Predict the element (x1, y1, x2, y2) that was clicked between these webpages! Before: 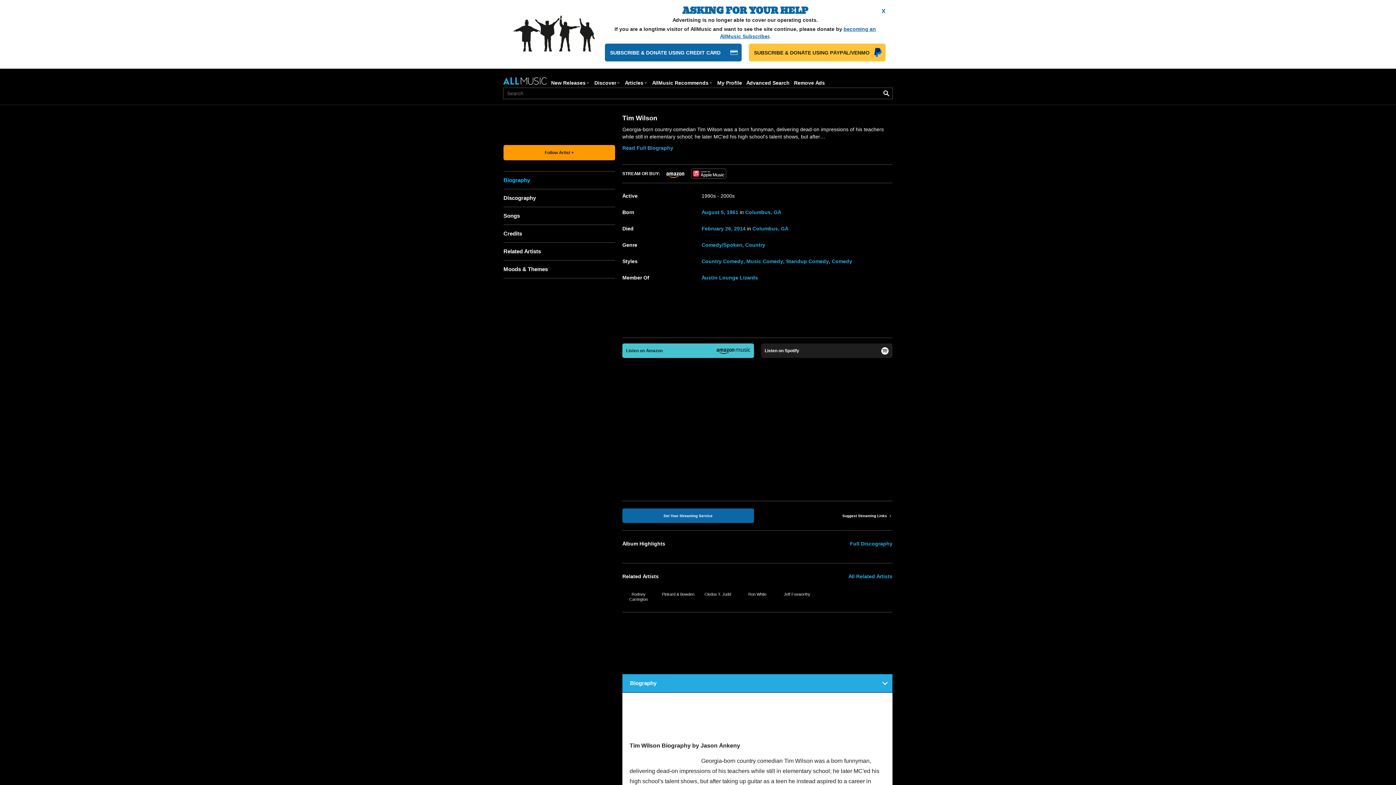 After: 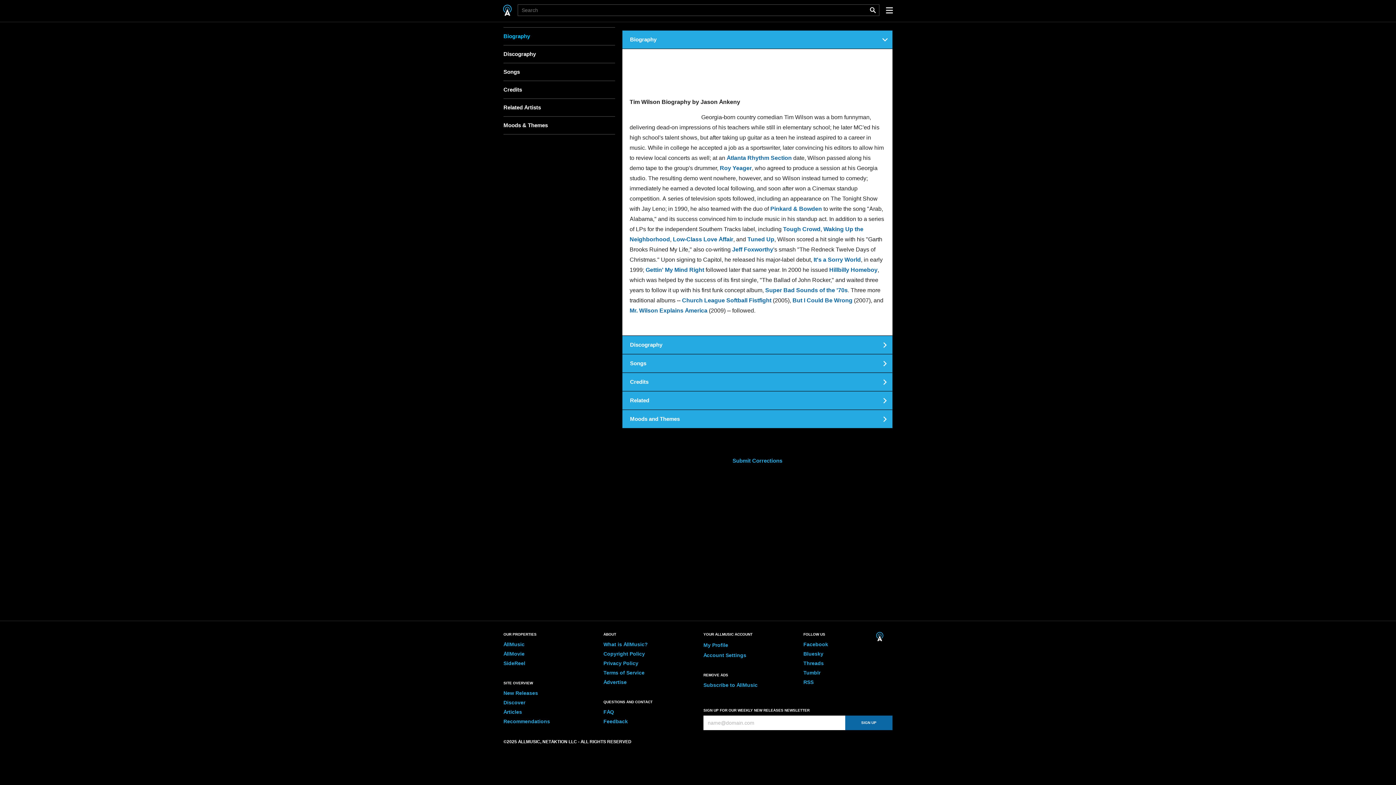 Action: bbox: (622, 144, 673, 150) label: Read Full Biography